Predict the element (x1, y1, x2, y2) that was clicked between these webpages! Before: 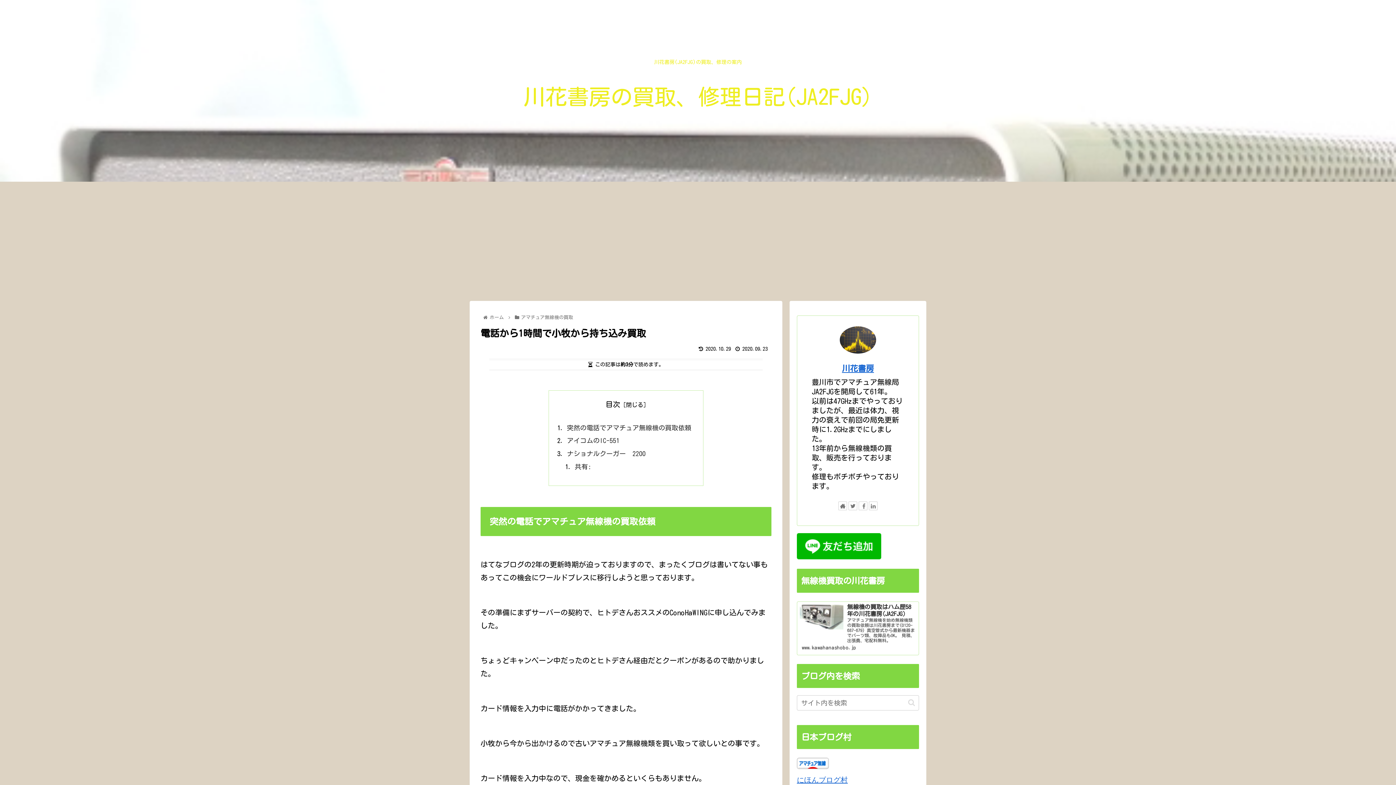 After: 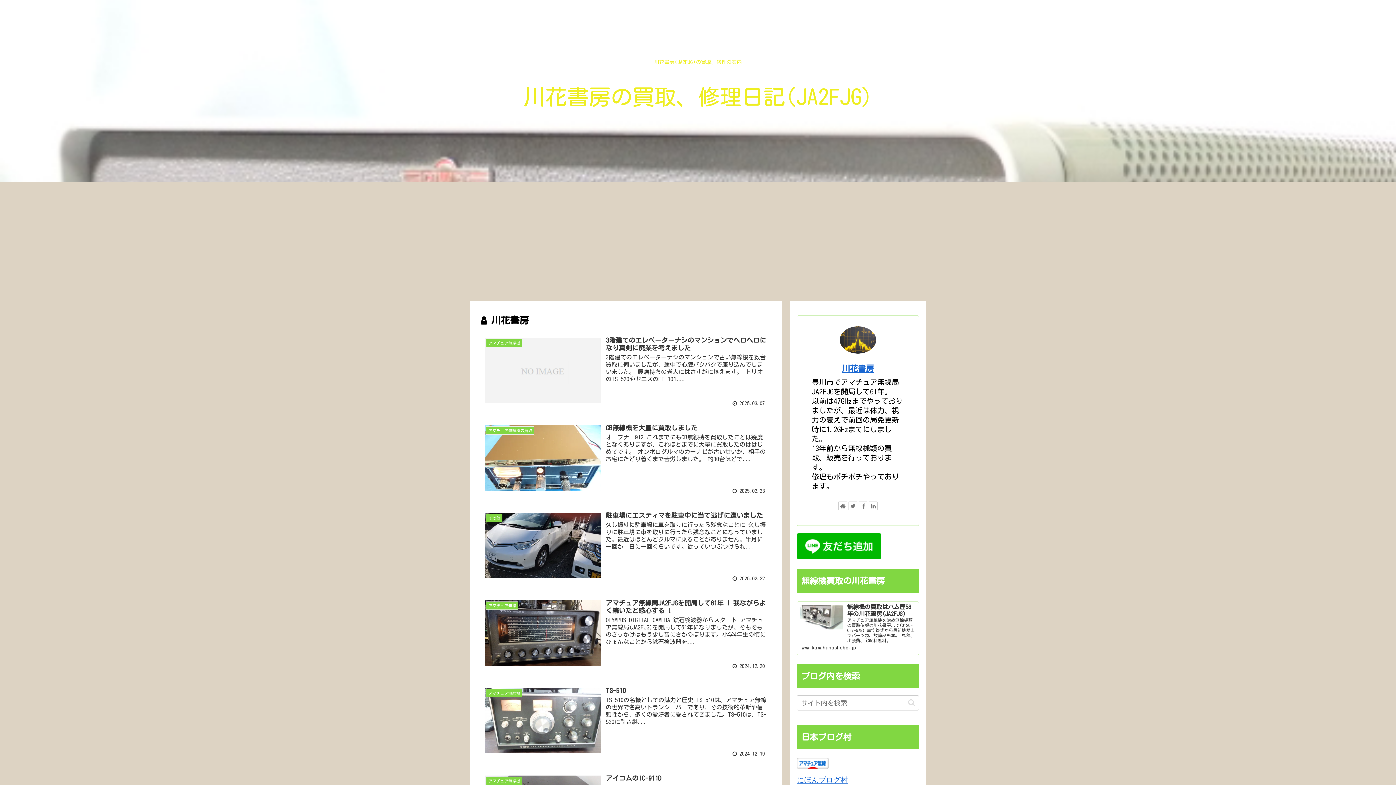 Action: label: 川花書房 bbox: (842, 364, 874, 372)